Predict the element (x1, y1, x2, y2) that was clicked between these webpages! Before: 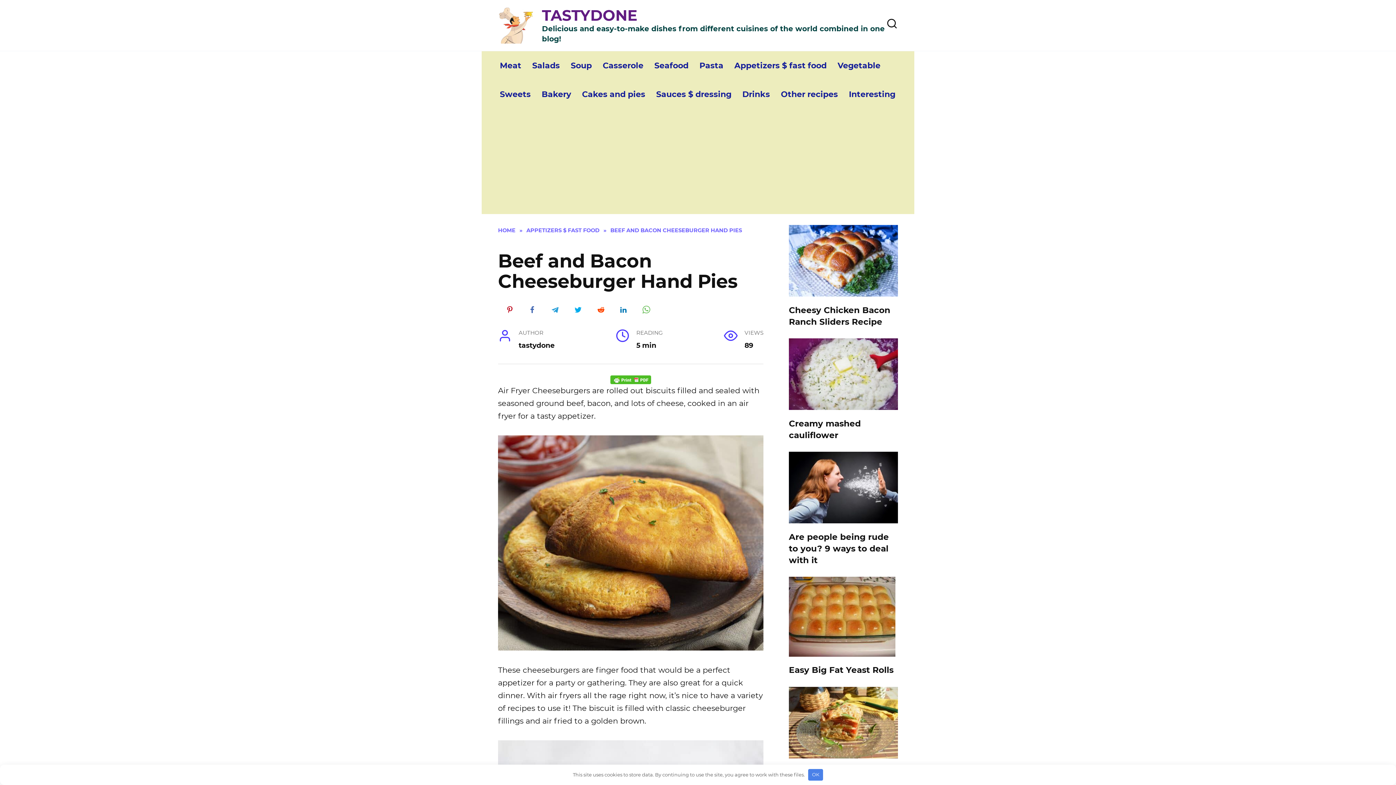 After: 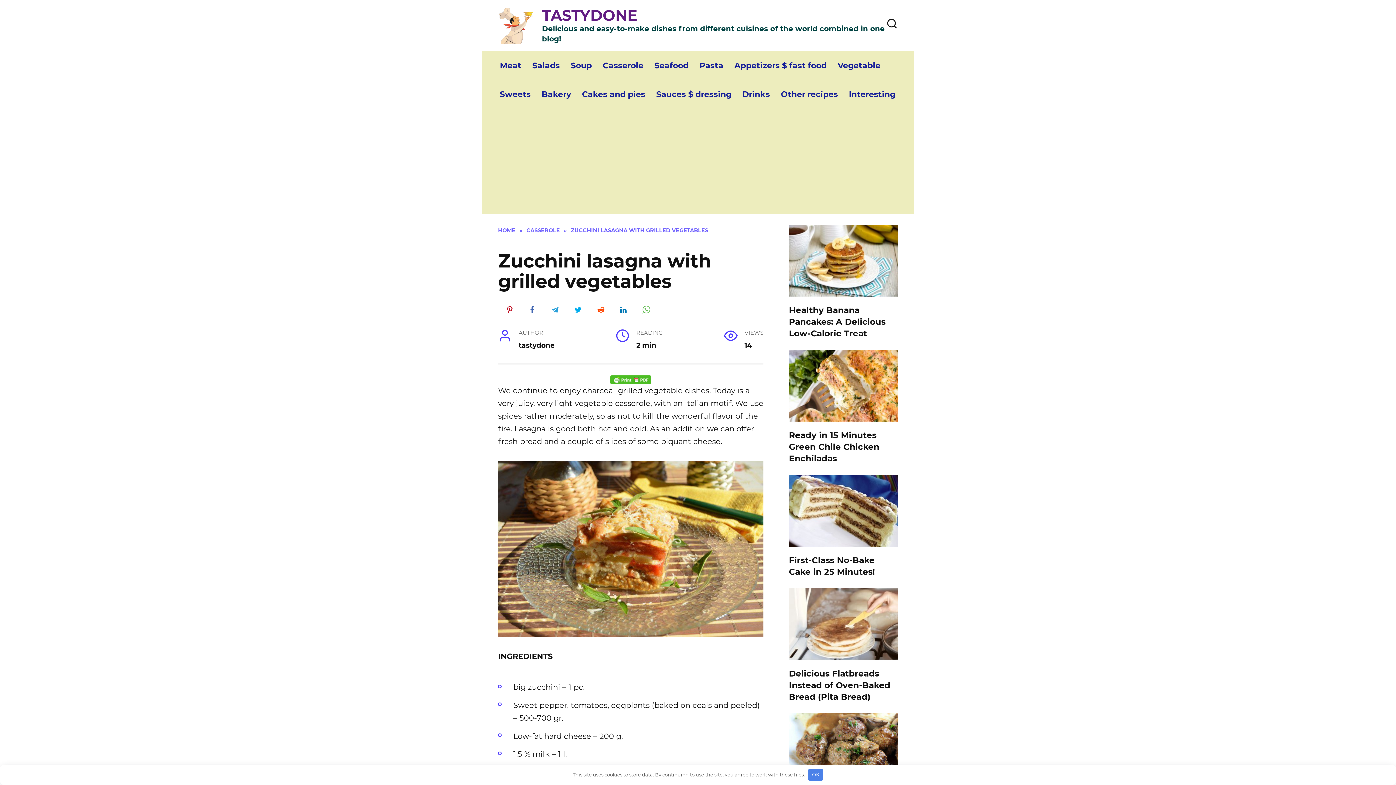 Action: bbox: (789, 746, 898, 755)